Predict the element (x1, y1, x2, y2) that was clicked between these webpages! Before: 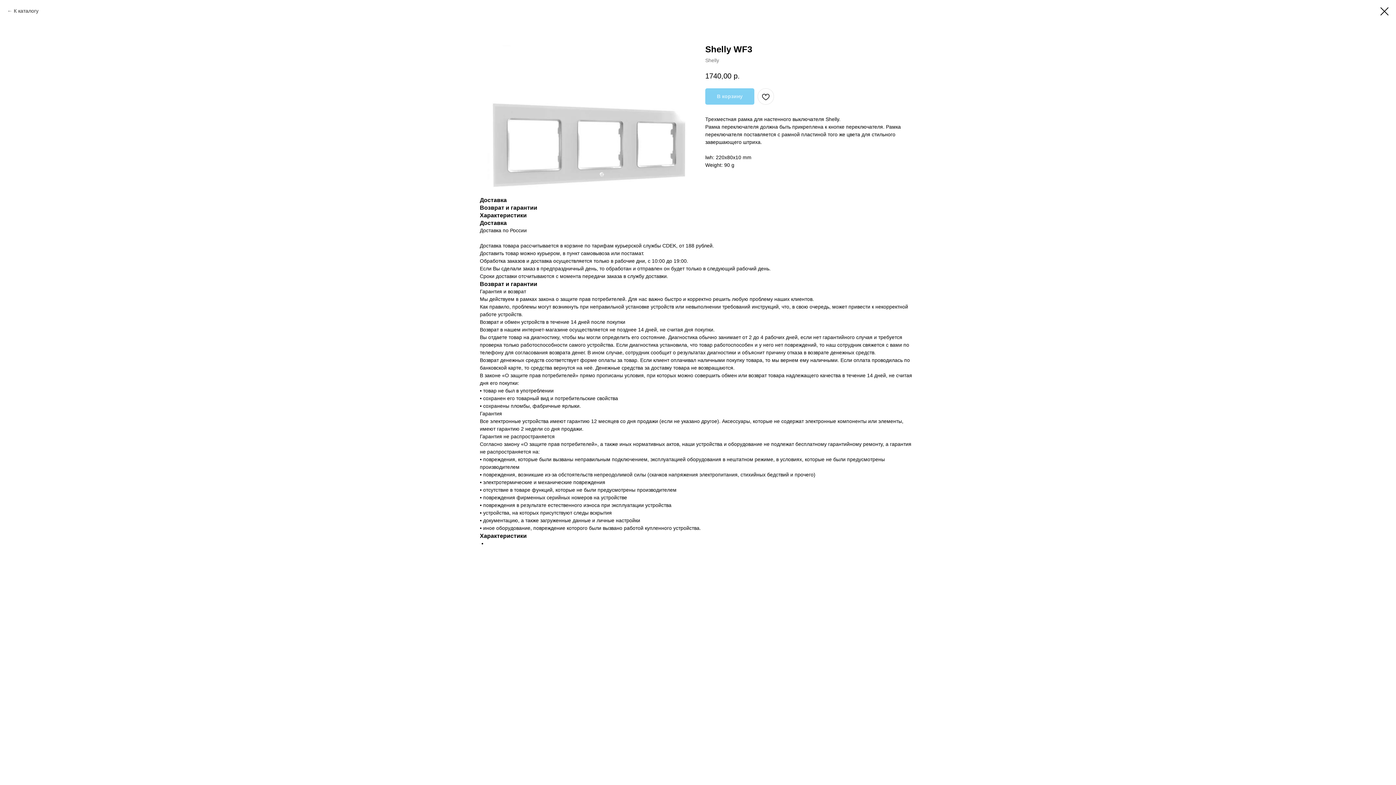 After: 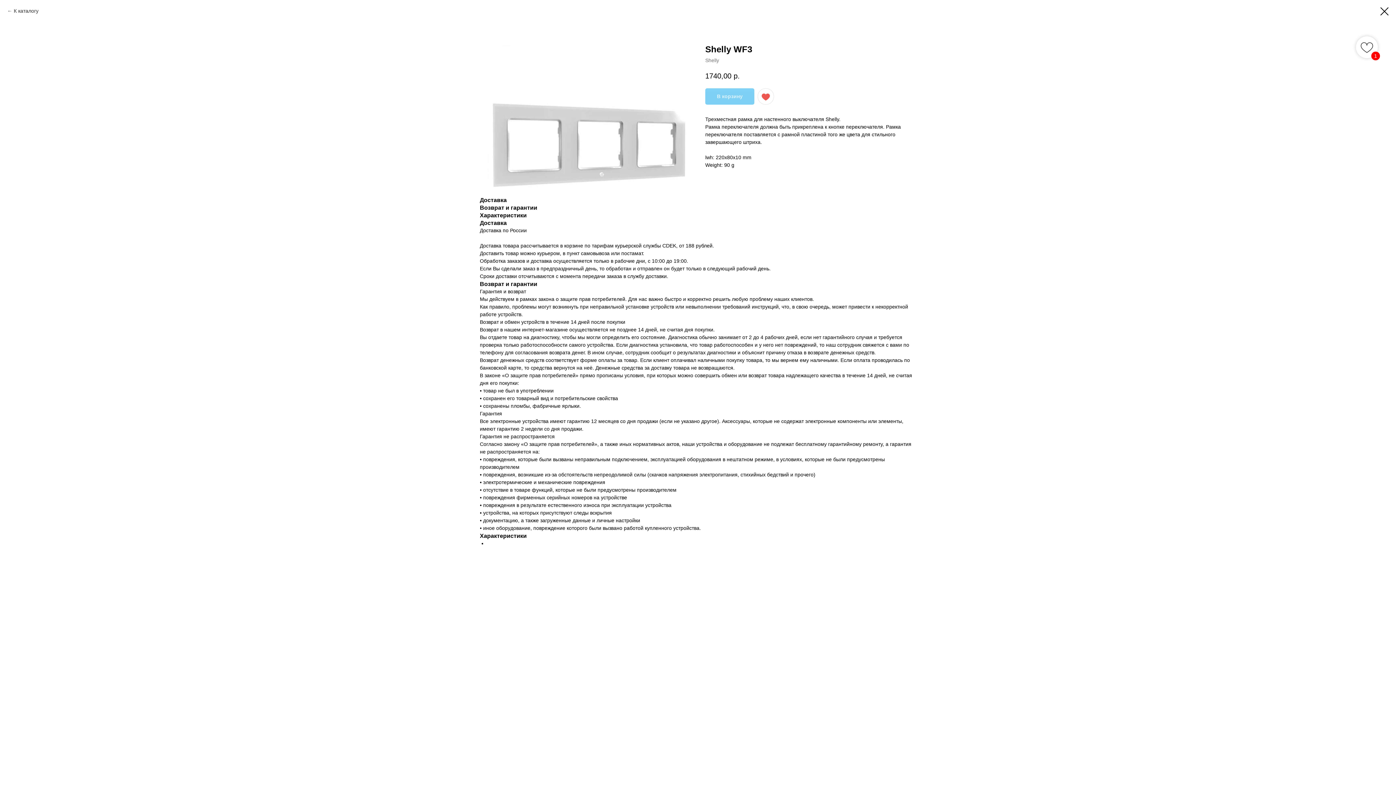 Action: bbox: (757, 88, 774, 104)